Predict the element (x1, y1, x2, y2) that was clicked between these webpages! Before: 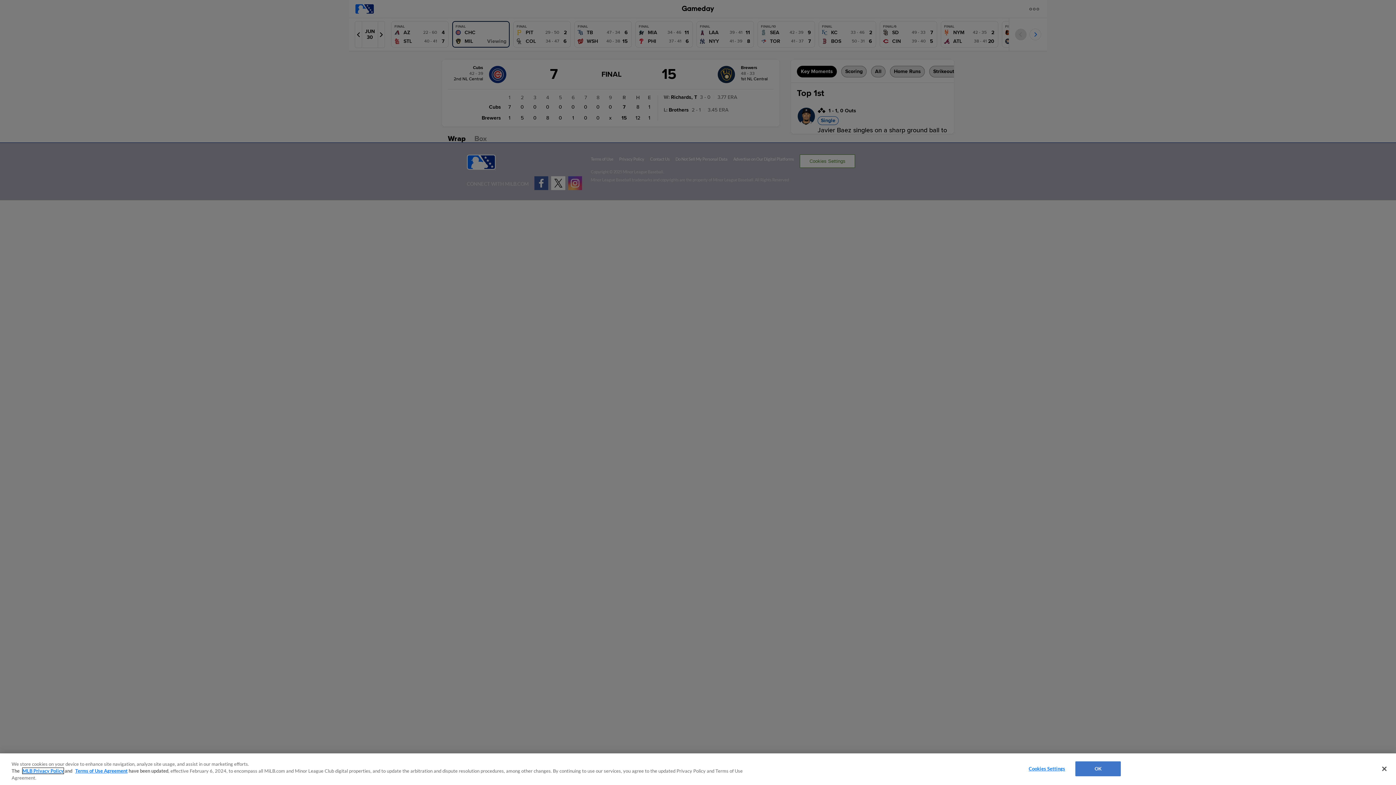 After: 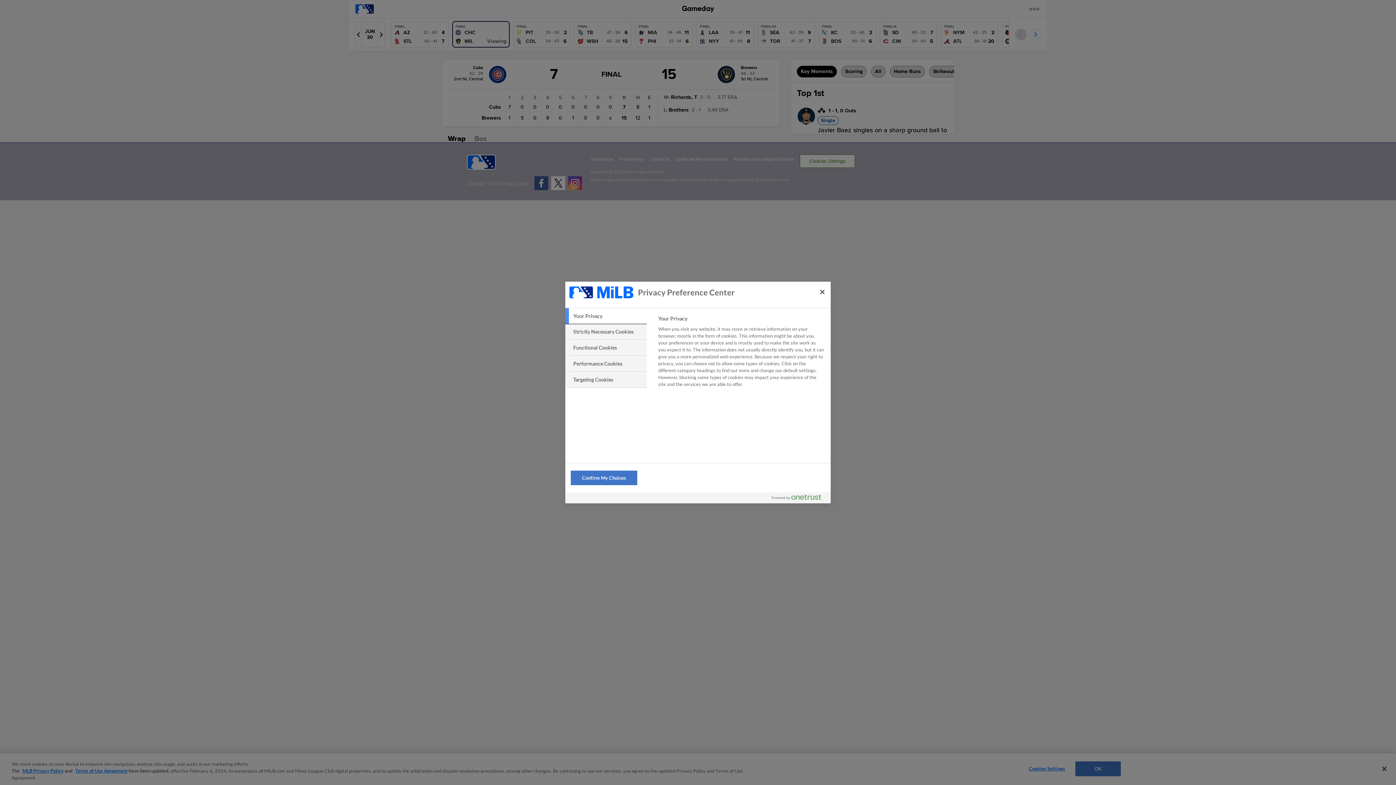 Action: label: Cookies Settings bbox: (1024, 762, 1069, 776)